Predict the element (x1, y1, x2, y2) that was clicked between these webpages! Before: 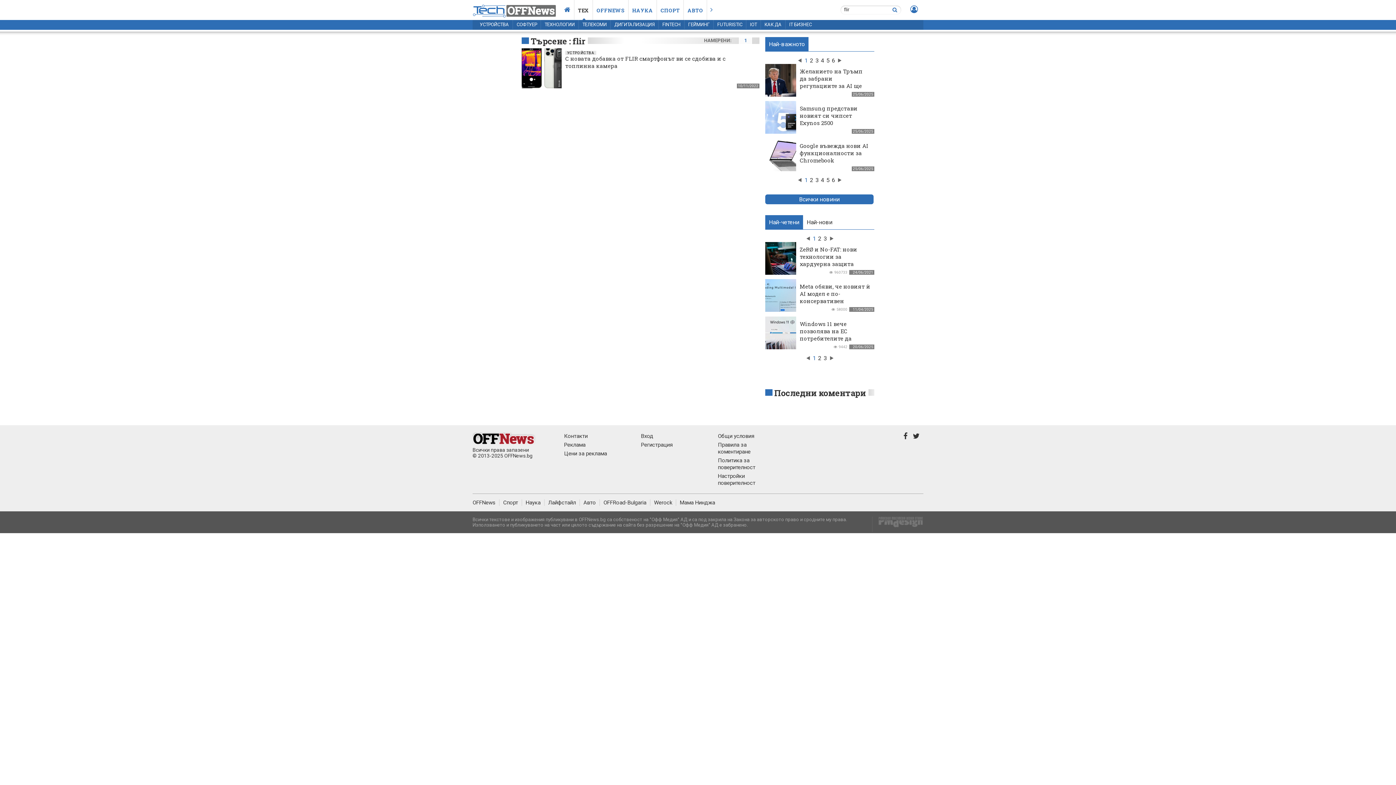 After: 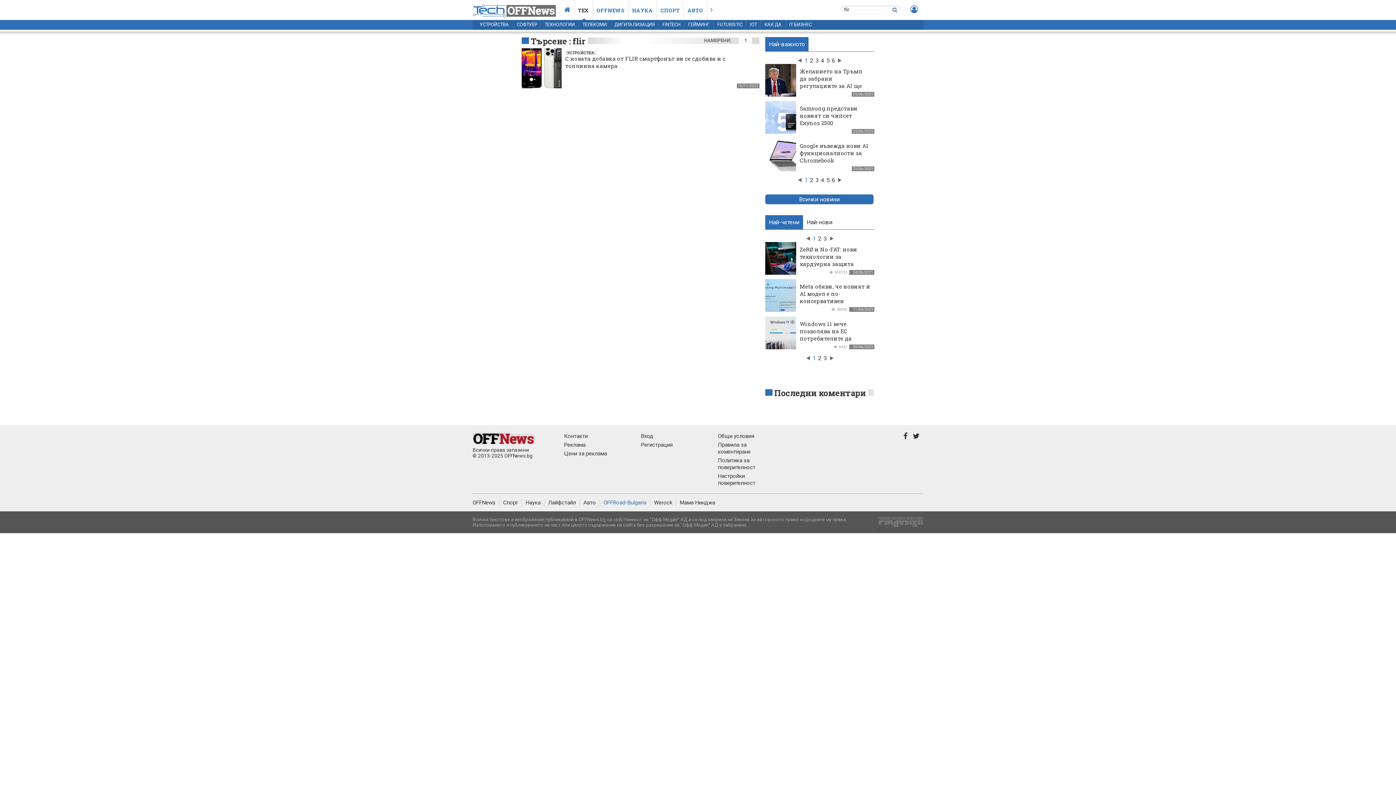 Action: label: OFFRoad-Bulgaria bbox: (603, 499, 650, 506)